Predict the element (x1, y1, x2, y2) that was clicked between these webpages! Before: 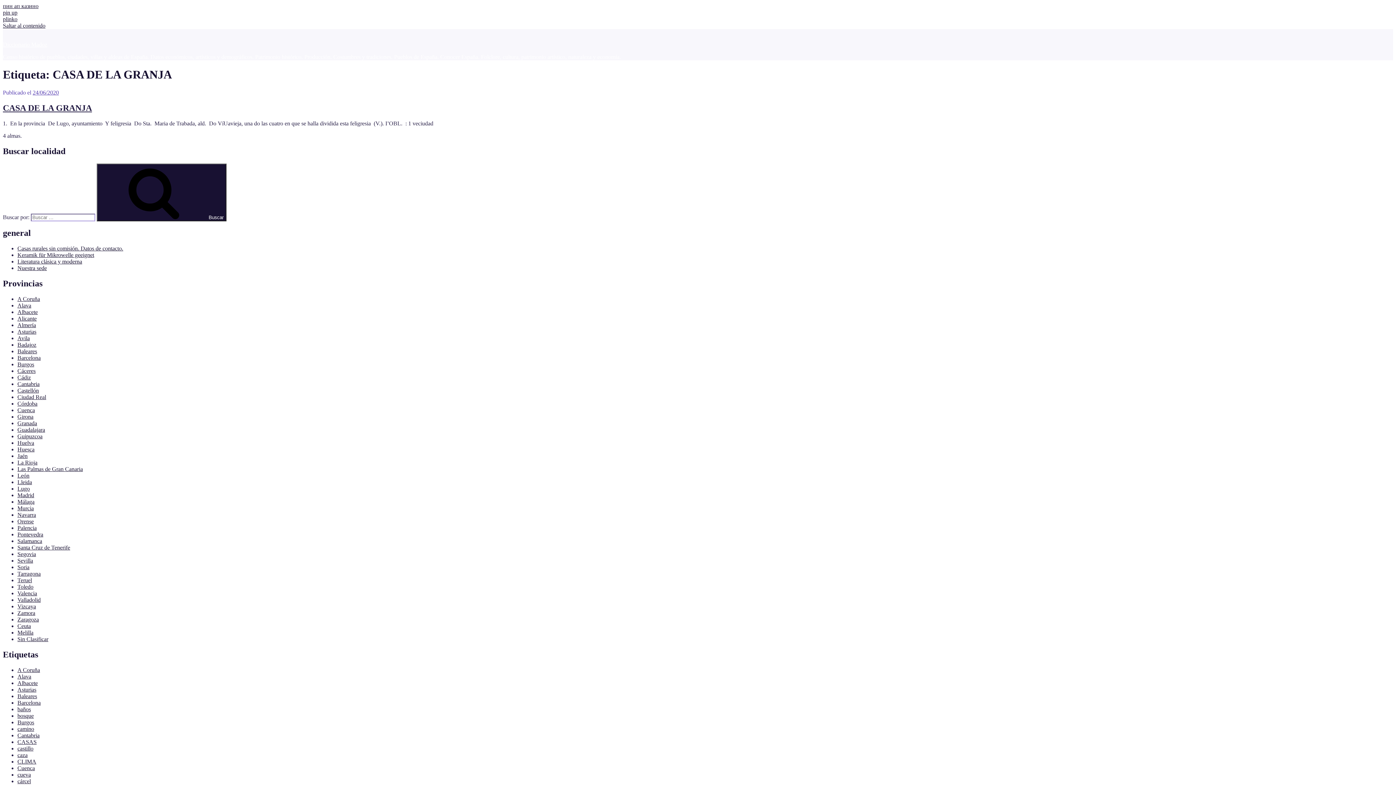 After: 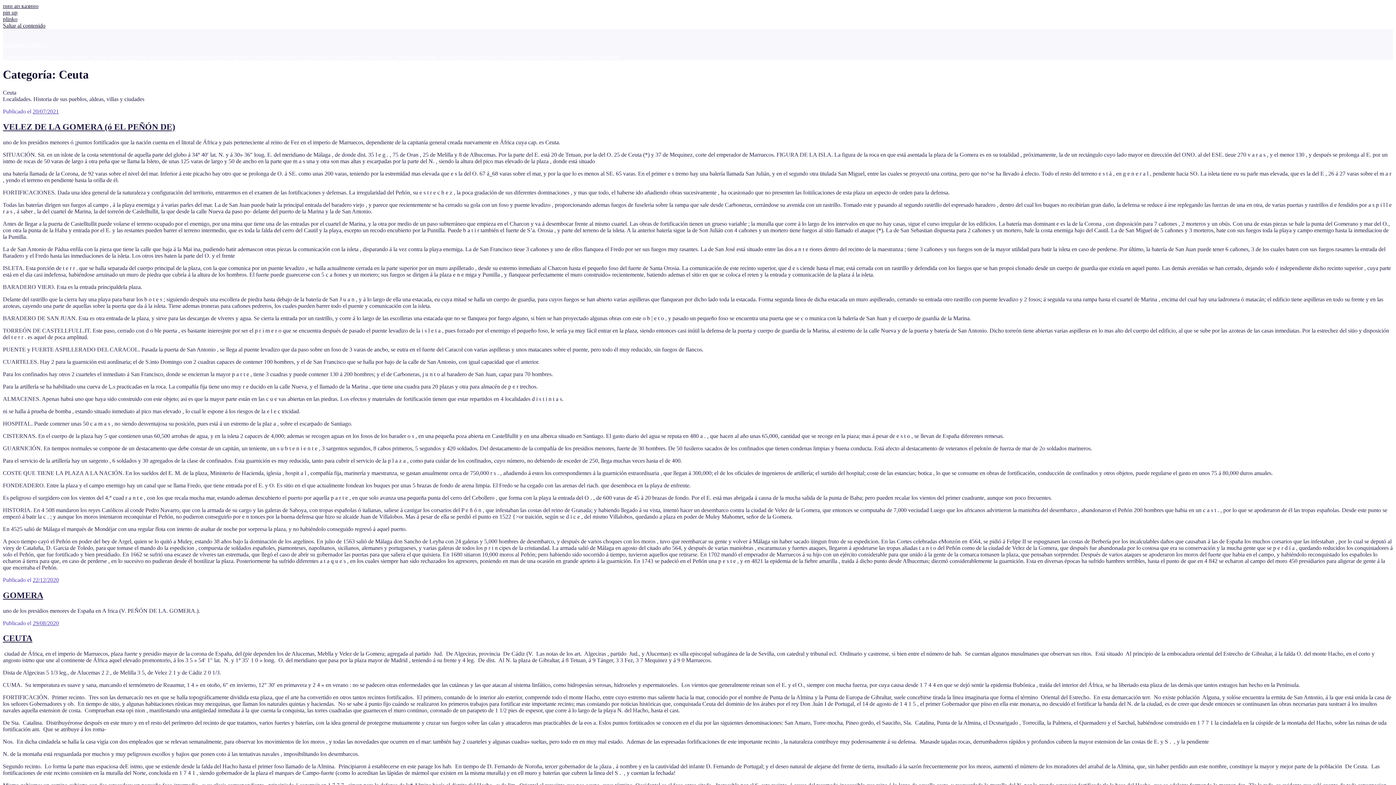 Action: label: Ceuta bbox: (17, 623, 30, 629)